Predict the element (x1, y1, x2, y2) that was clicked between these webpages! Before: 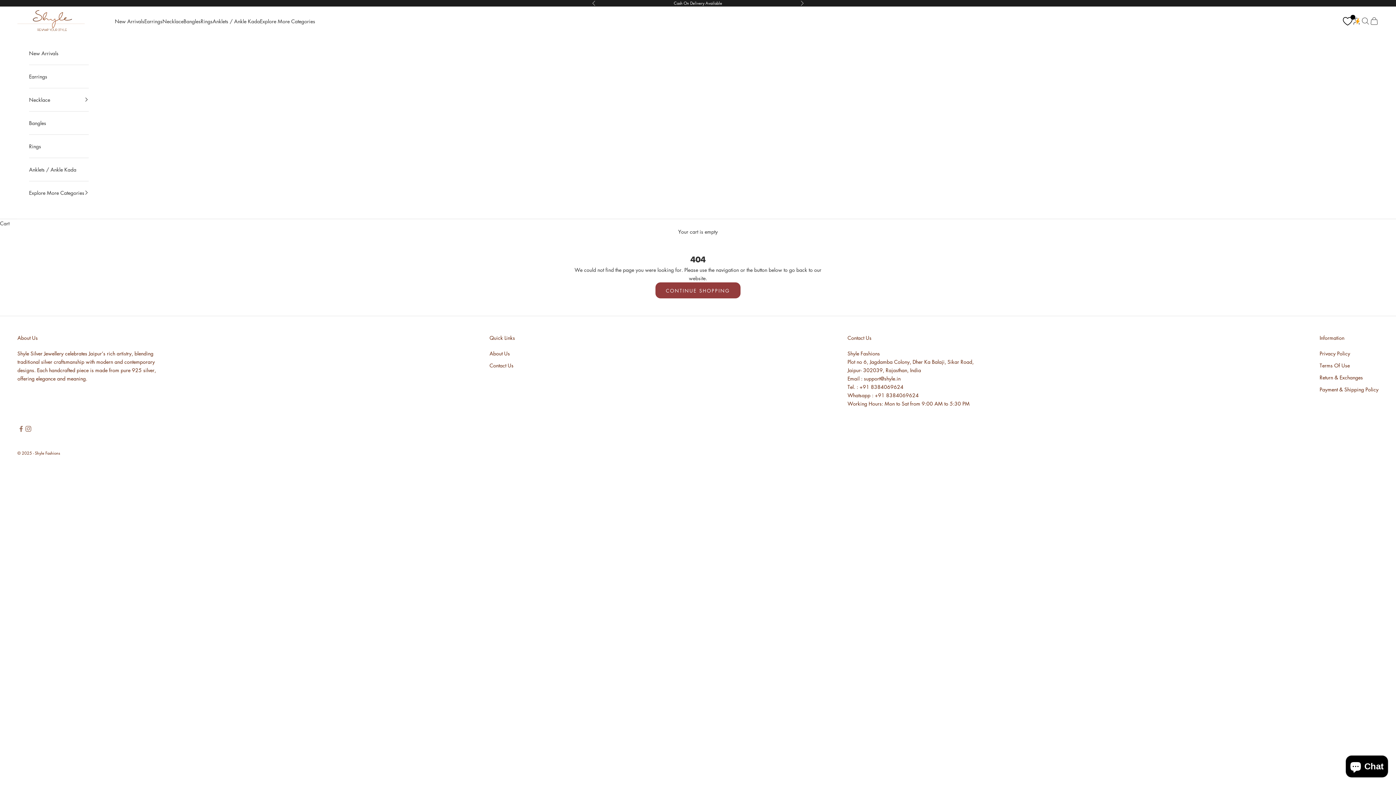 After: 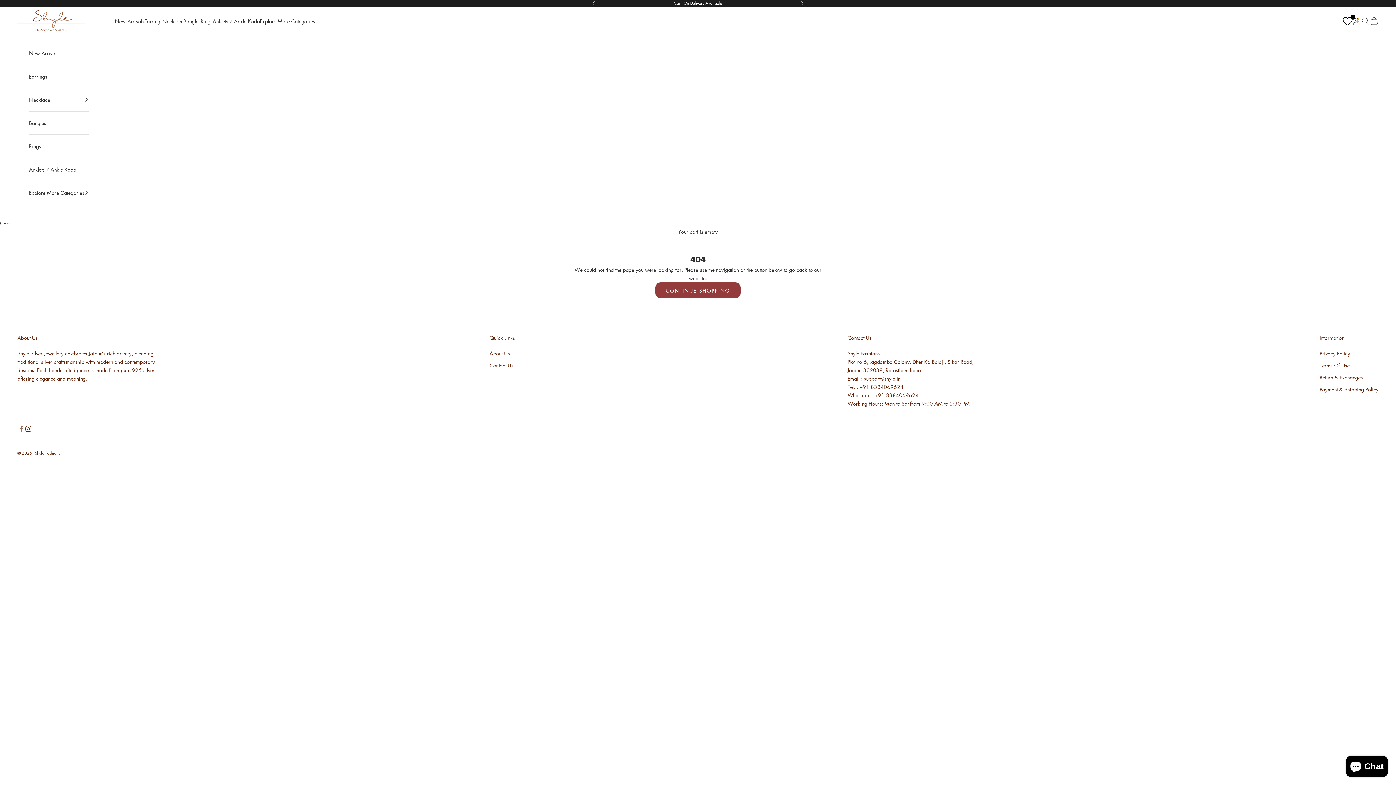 Action: bbox: (24, 425, 32, 432) label: Follow on Instagram